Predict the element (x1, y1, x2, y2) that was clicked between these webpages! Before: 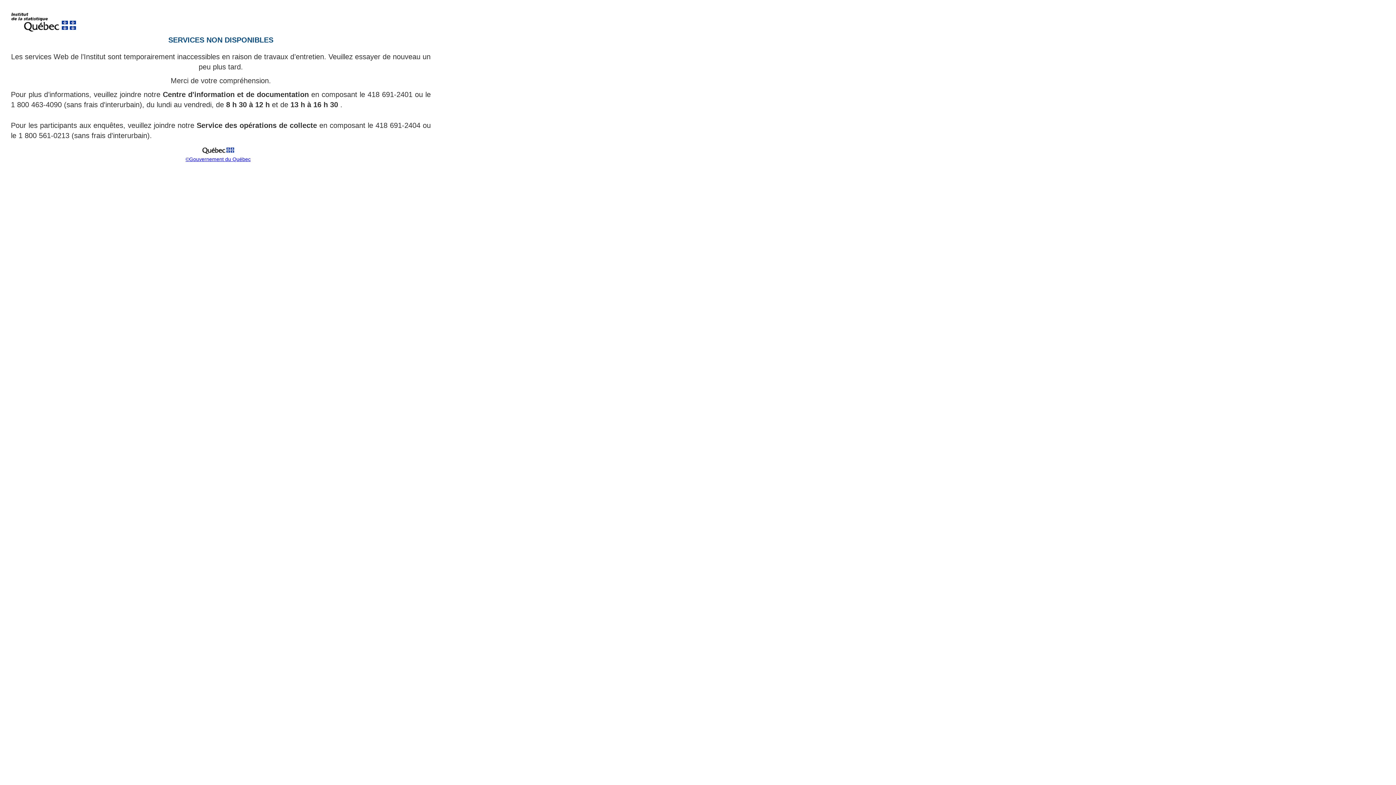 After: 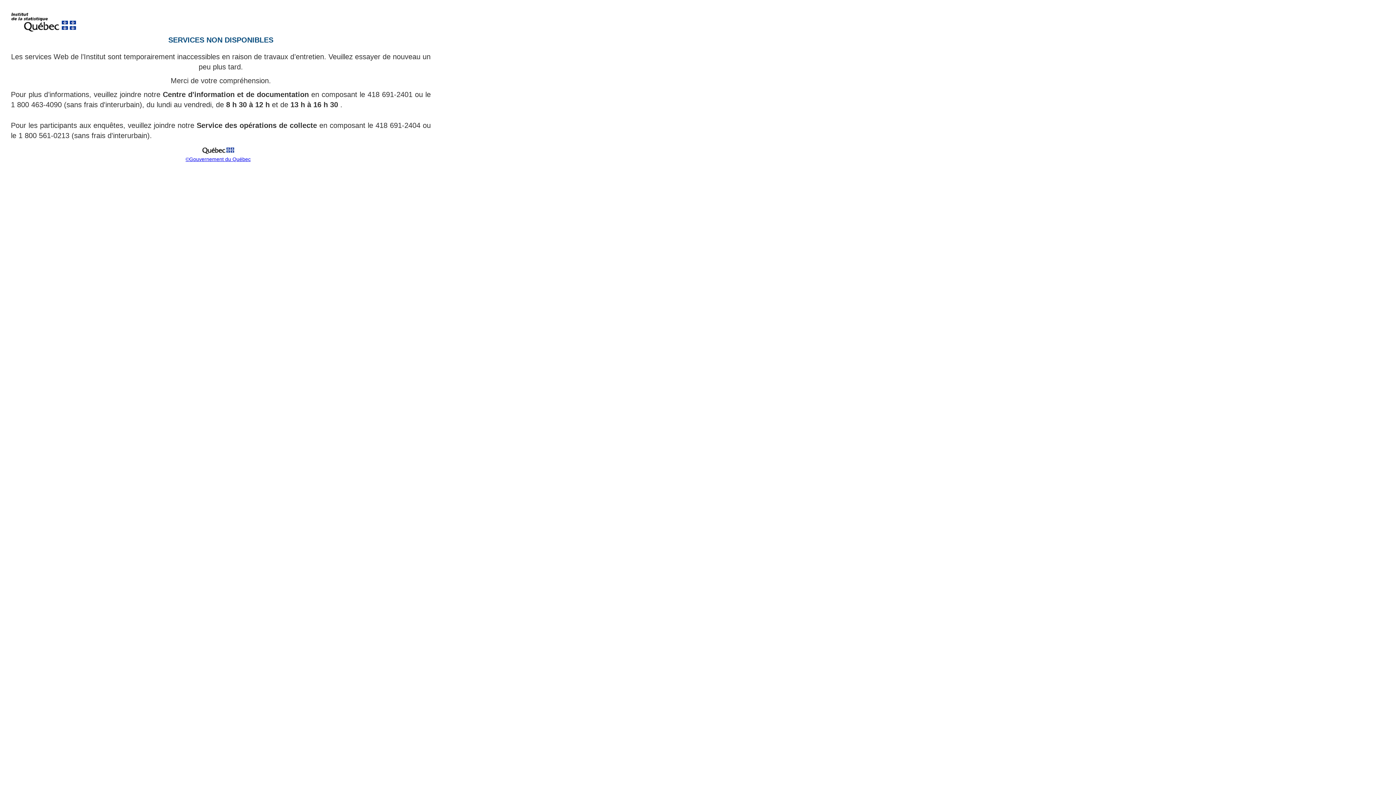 Action: label: ©Gouvernement du Québec bbox: (185, 156, 250, 162)